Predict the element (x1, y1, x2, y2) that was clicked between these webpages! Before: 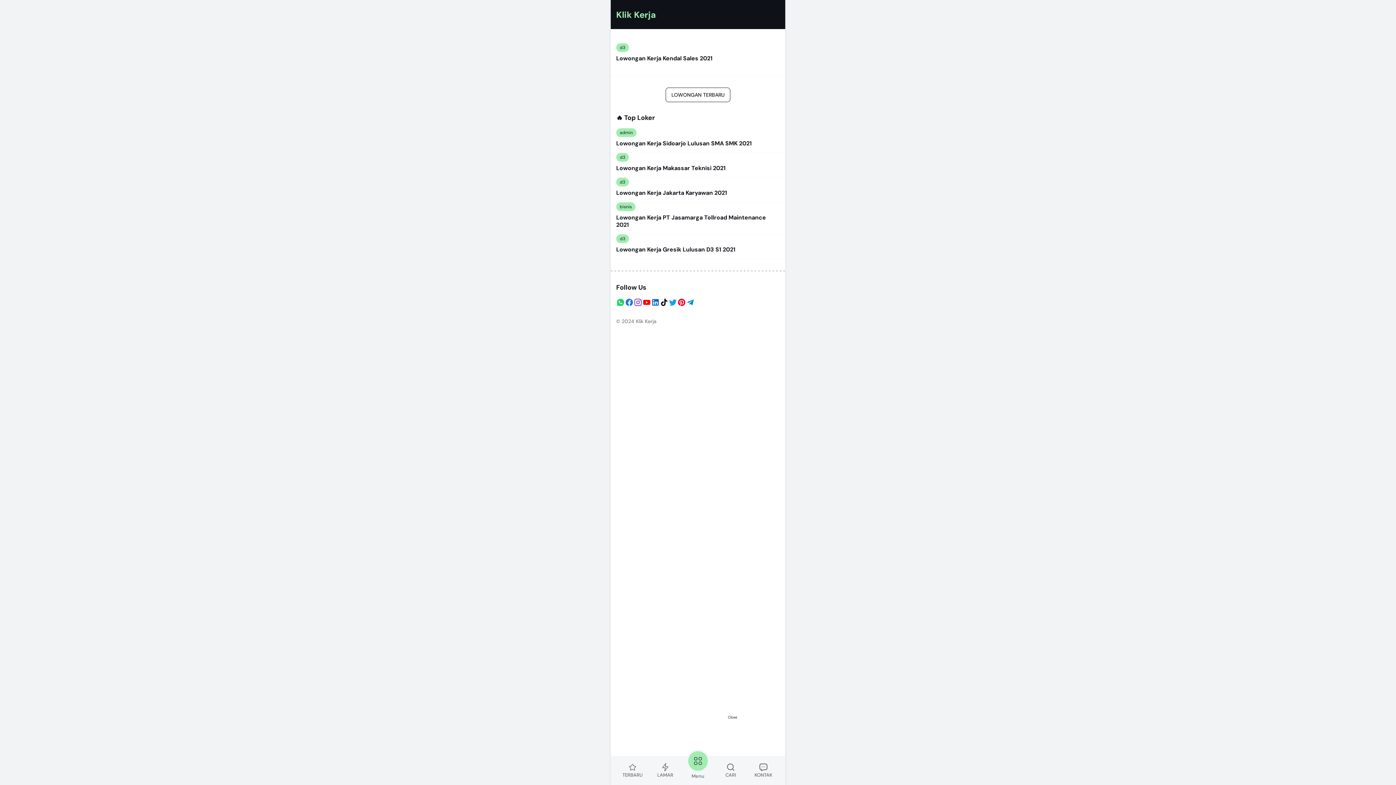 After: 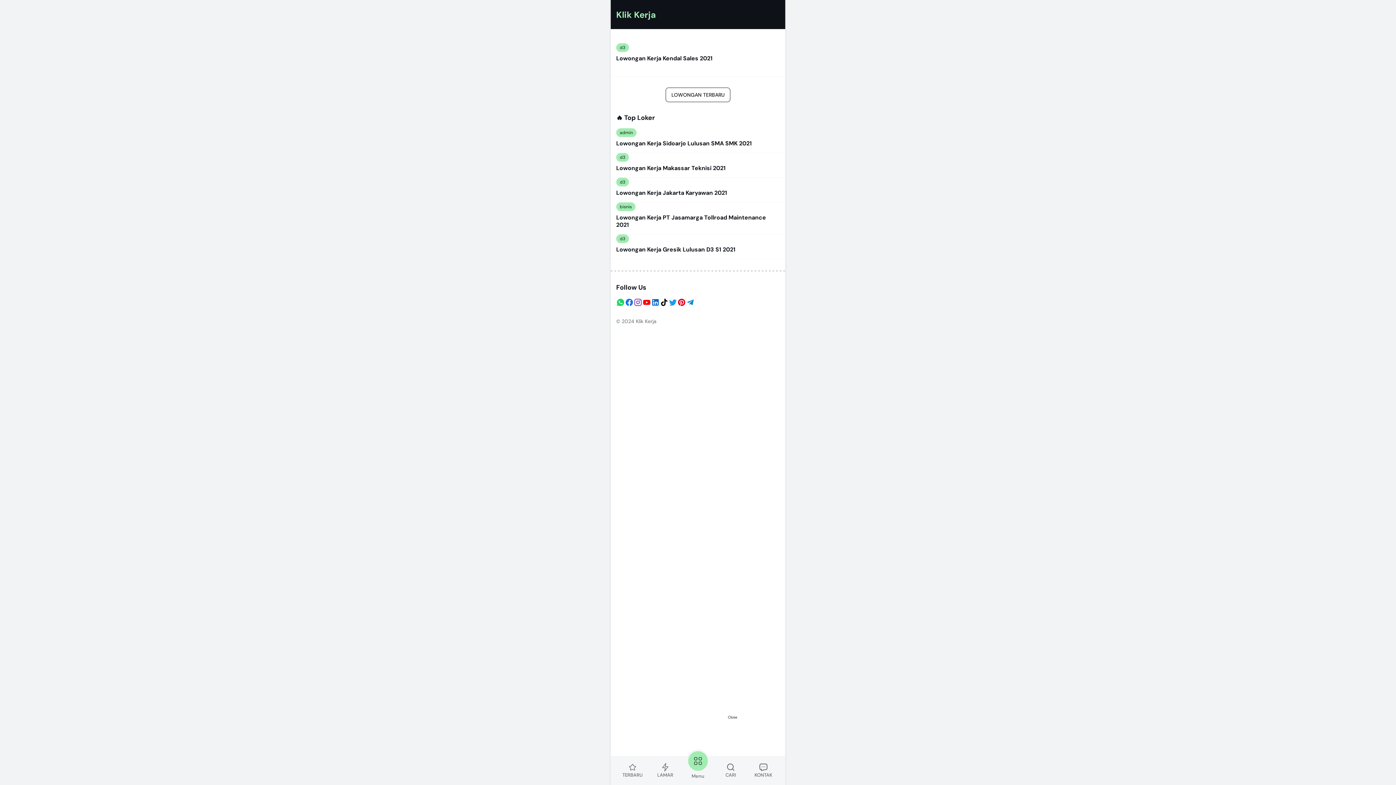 Action: label: WhatsApp bbox: (616, 298, 625, 306)